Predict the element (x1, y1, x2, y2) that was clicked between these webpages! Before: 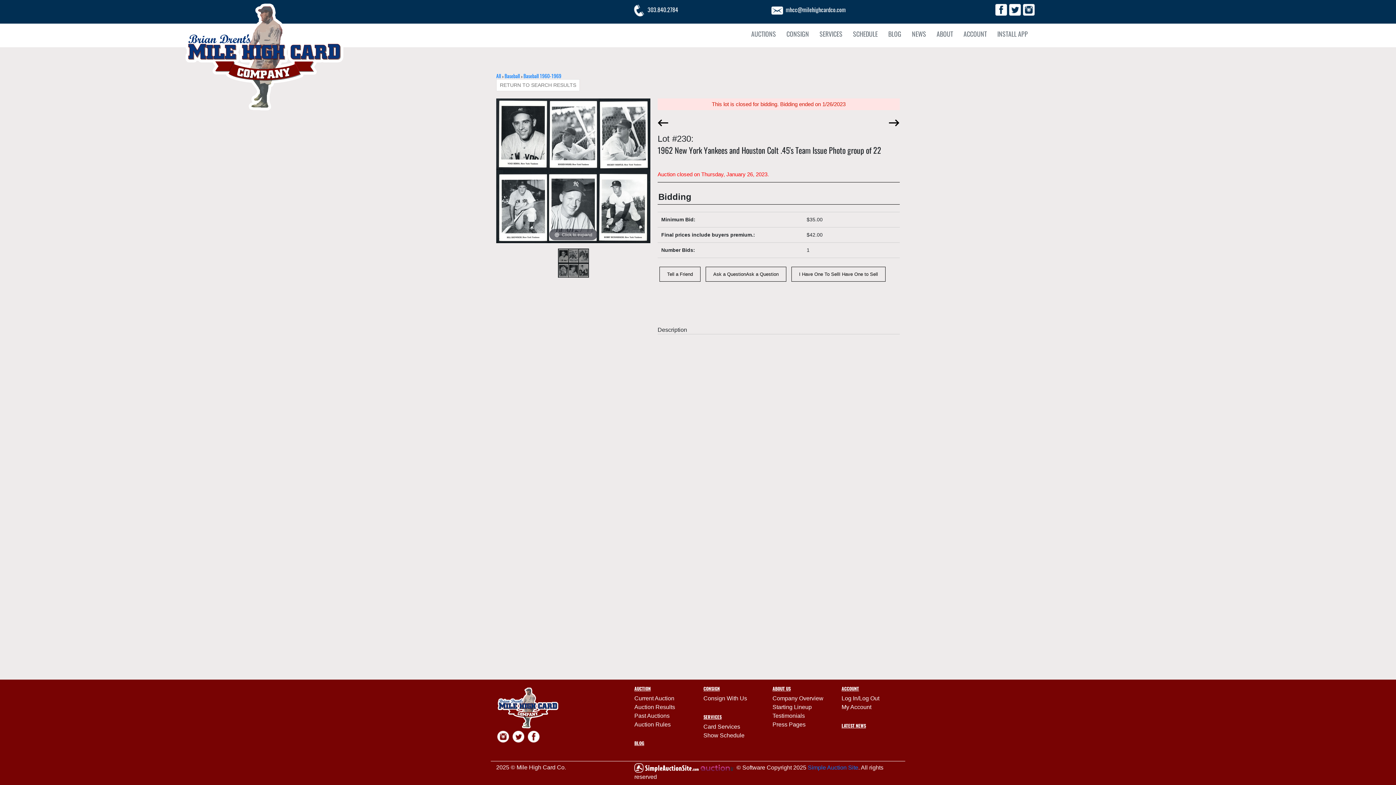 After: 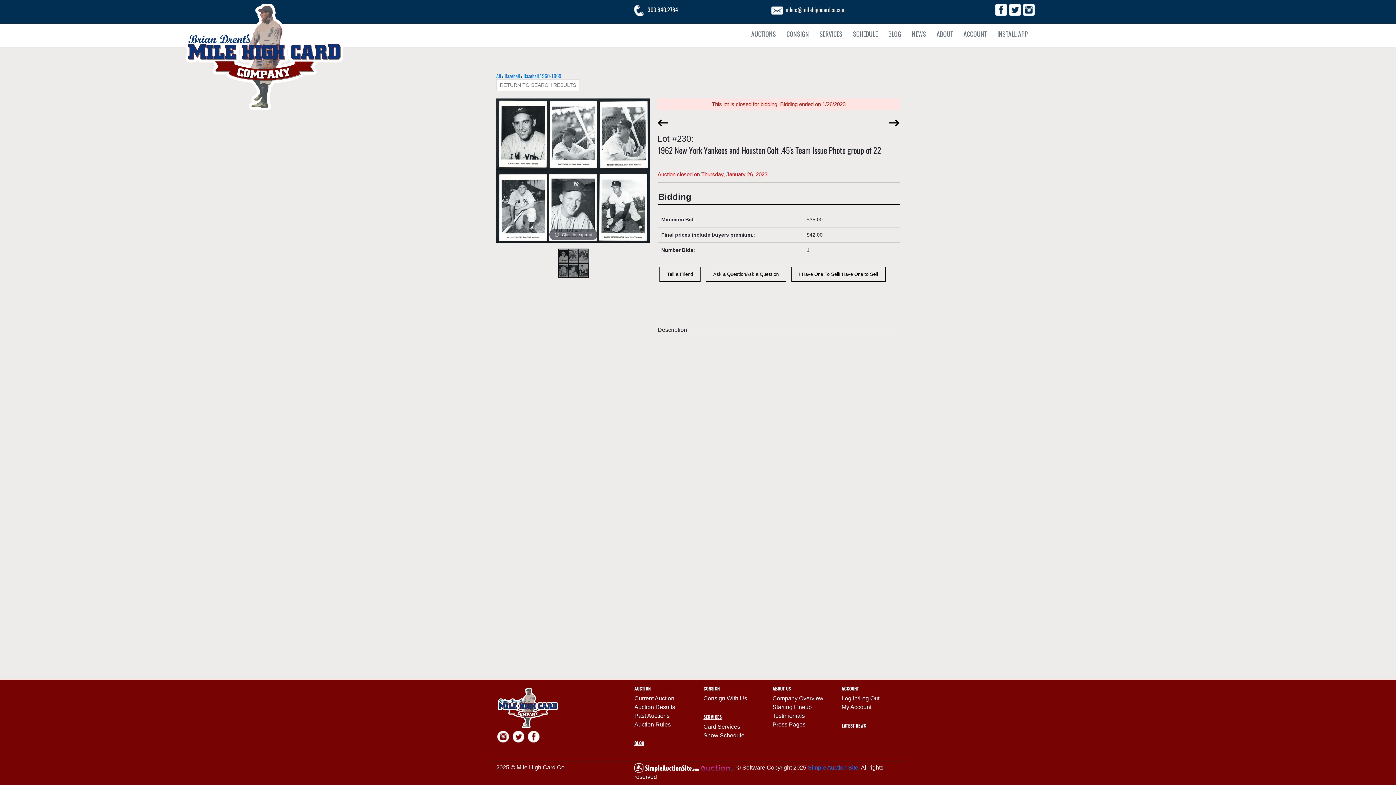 Action: bbox: (634, 764, 698, 770)